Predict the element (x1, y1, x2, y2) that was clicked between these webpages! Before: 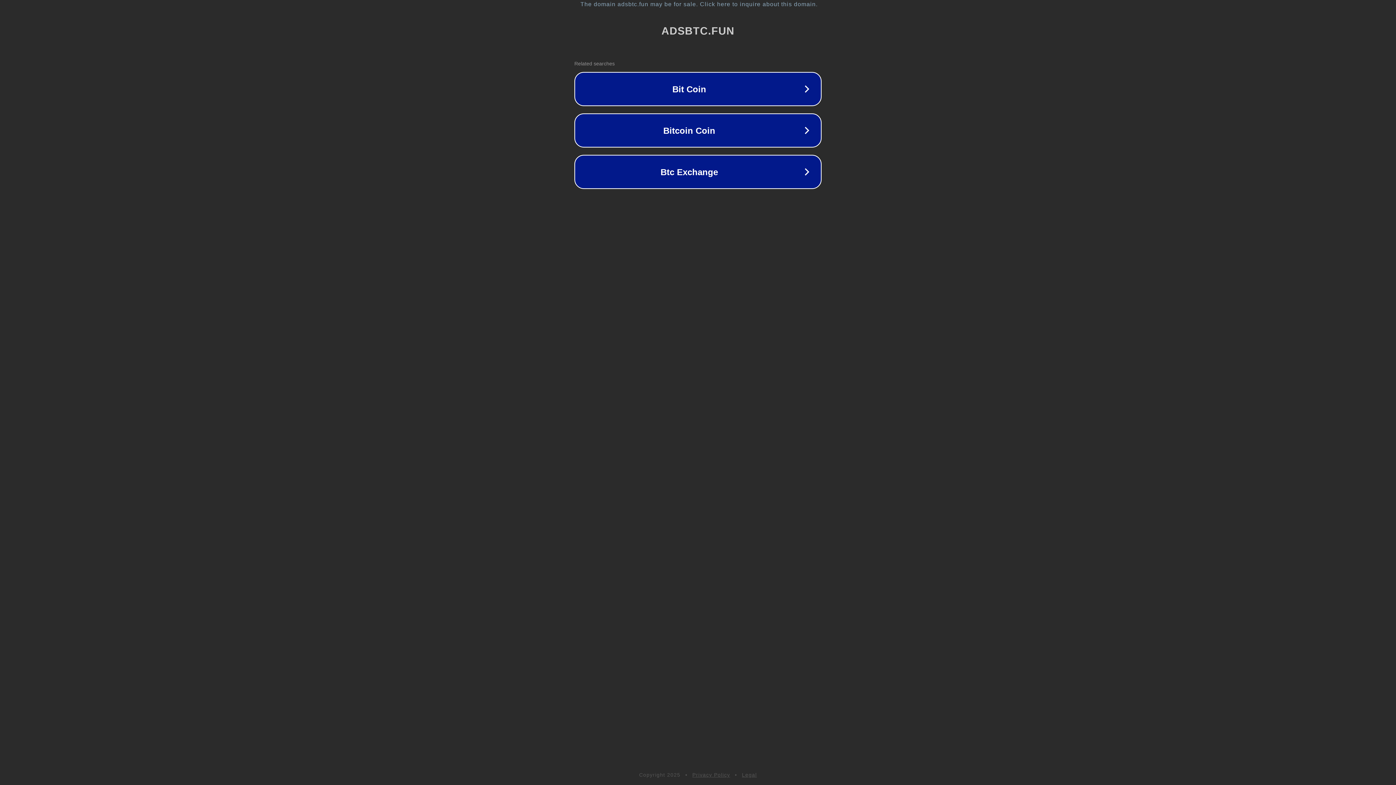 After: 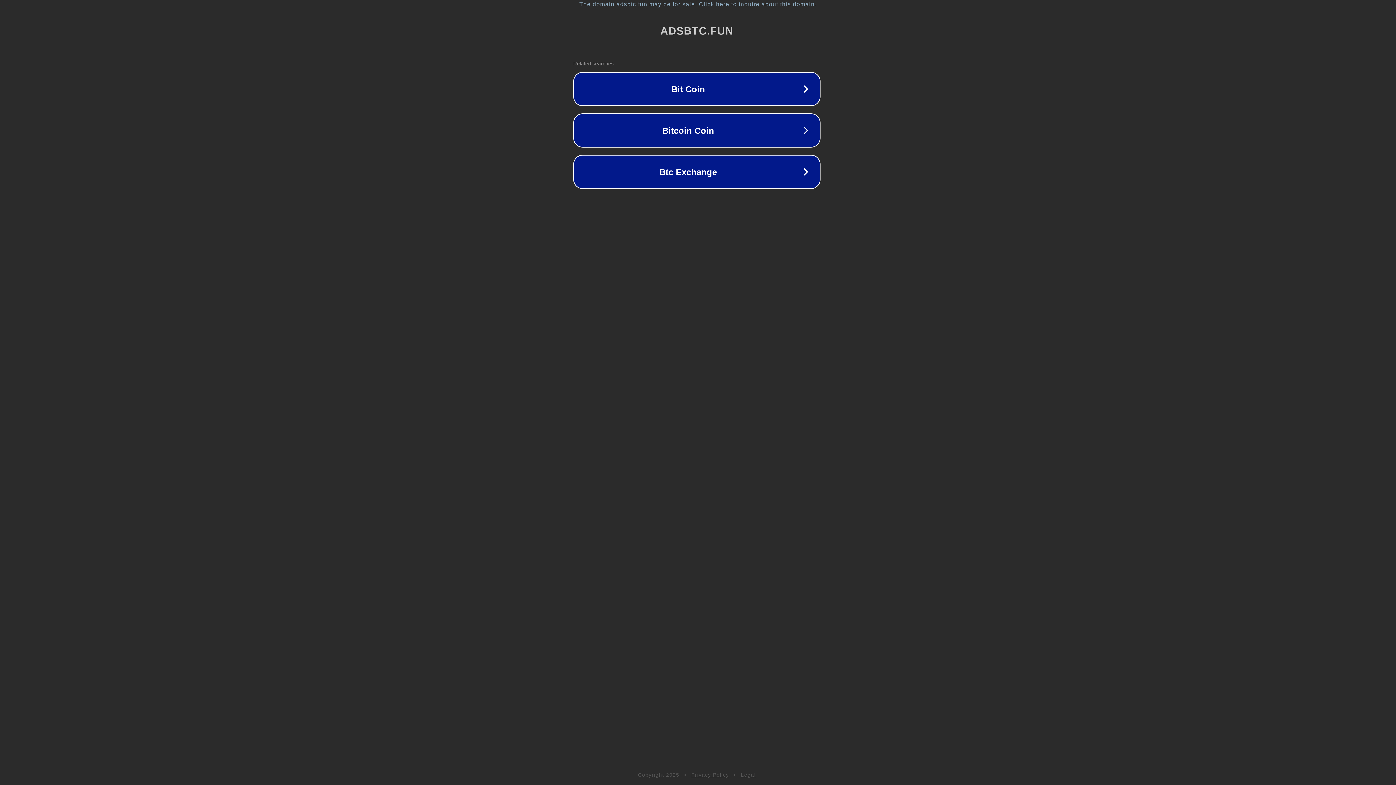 Action: label: The domain adsbtc.fun may be for sale. Click here to inquire about this domain. bbox: (1, 1, 1397, 7)